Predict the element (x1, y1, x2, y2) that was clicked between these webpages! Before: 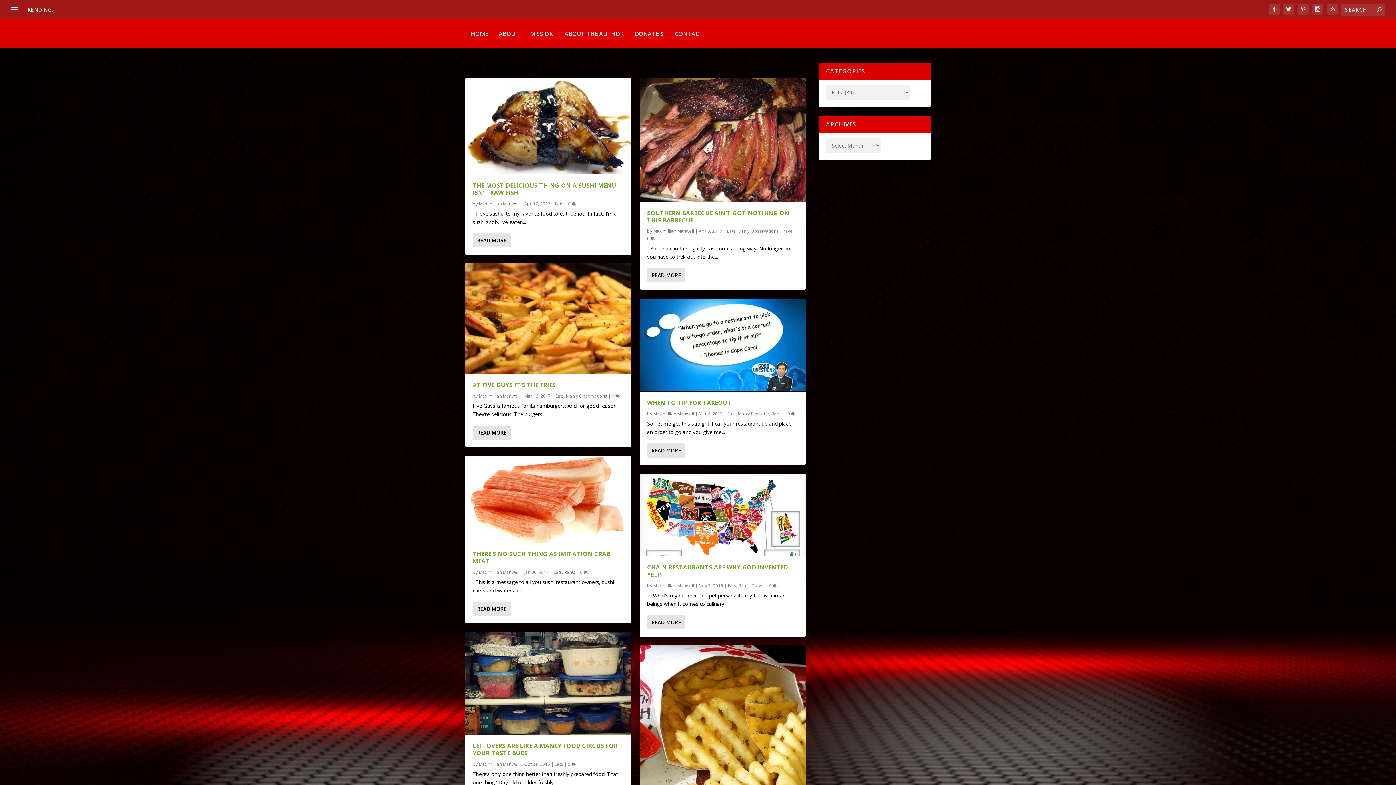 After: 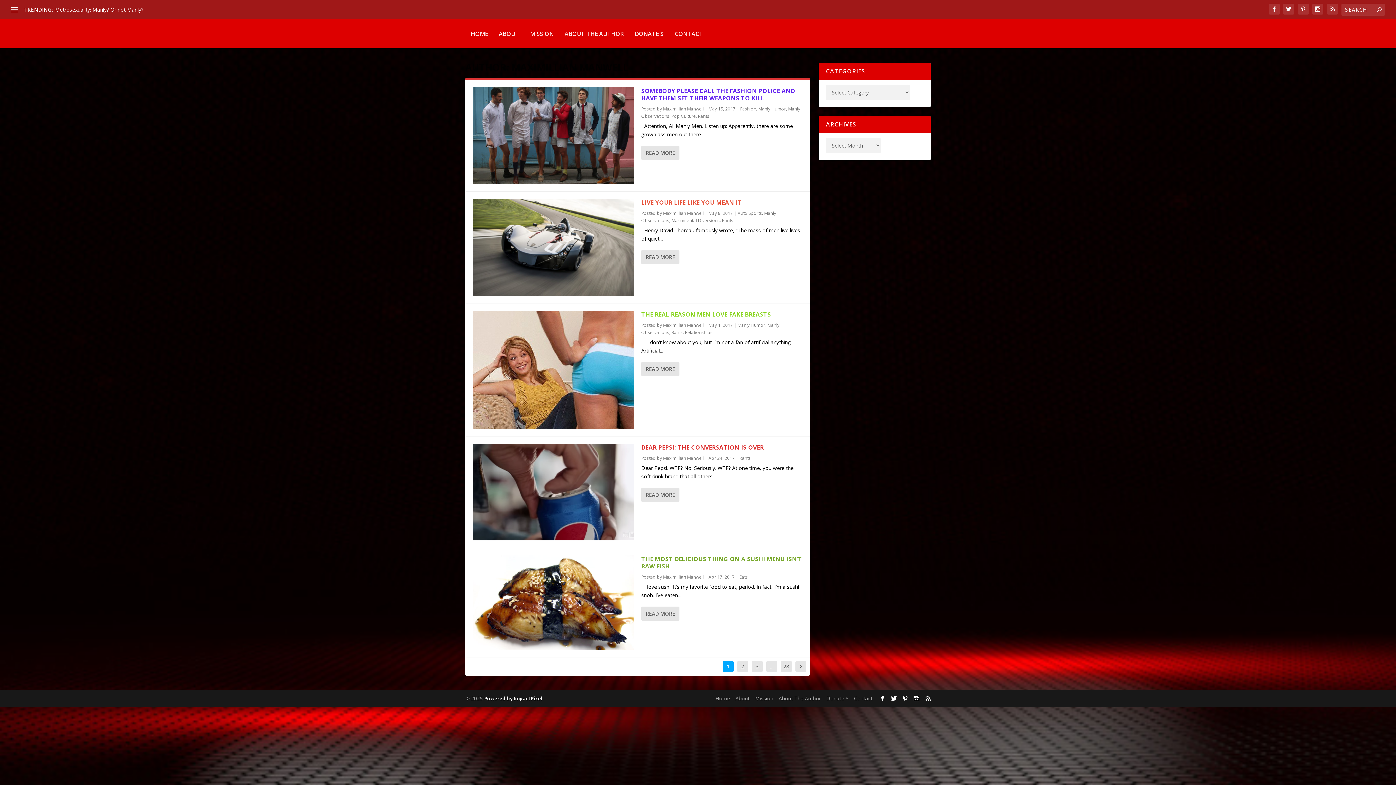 Action: label: Maximillian Manwell bbox: (653, 228, 694, 234)